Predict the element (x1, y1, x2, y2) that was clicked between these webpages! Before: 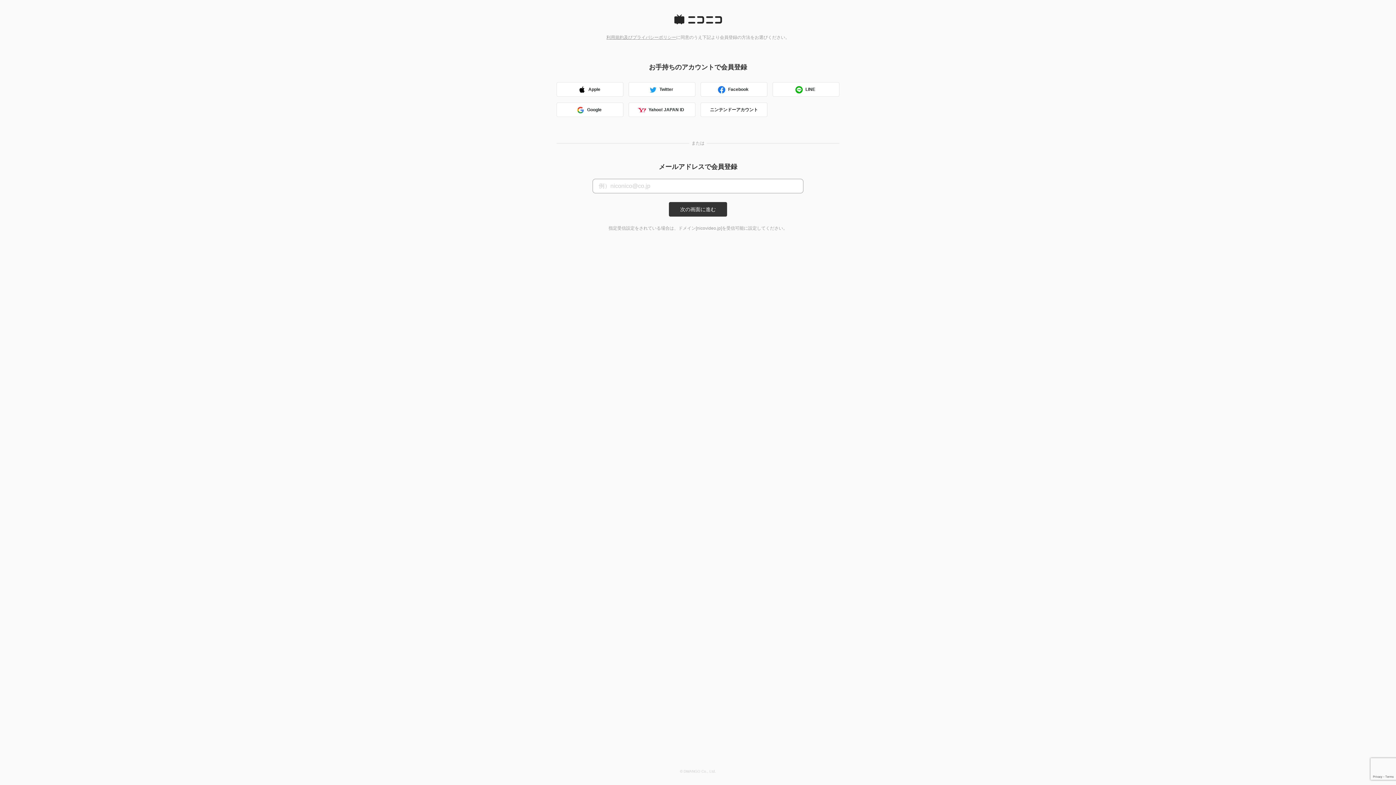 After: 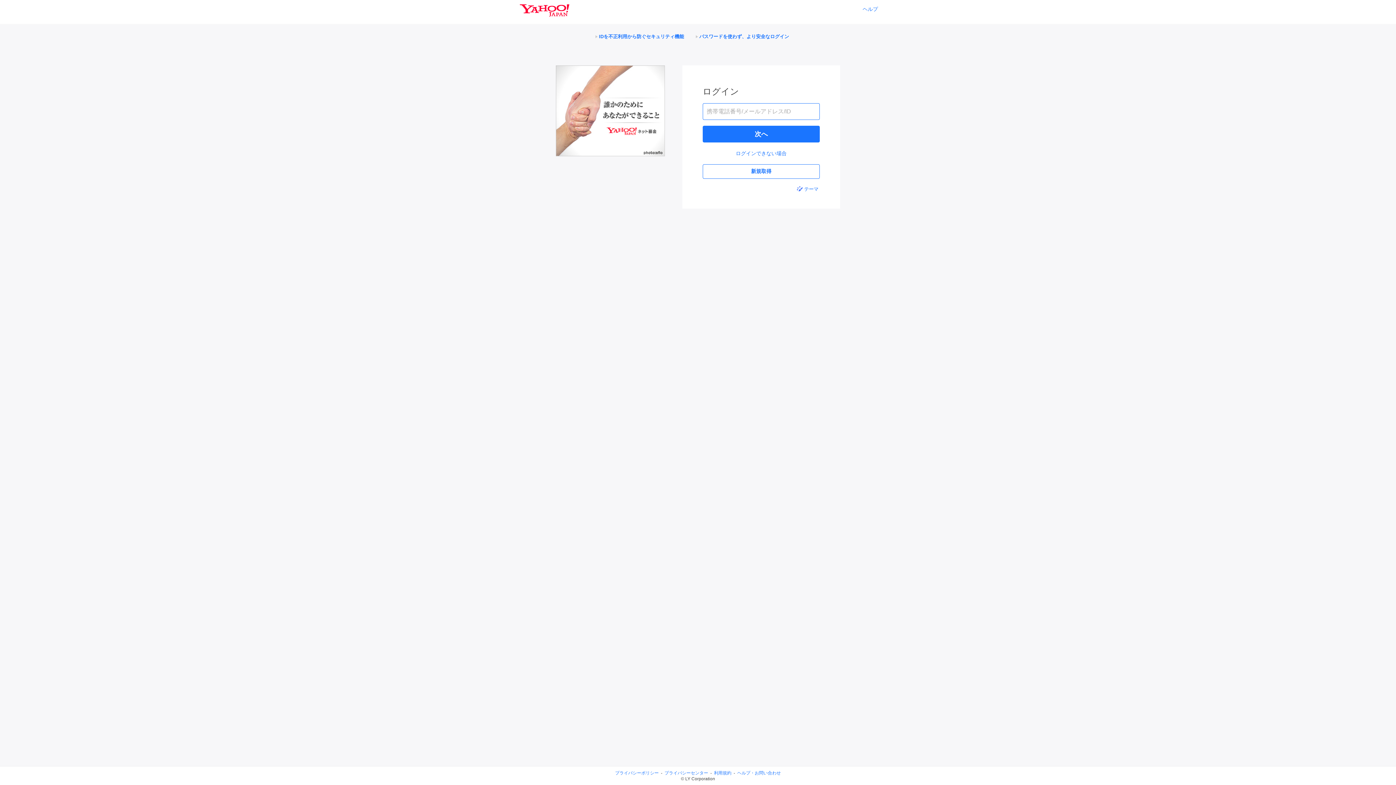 Action: label: Yahoo! JAPAN ID bbox: (628, 102, 695, 117)